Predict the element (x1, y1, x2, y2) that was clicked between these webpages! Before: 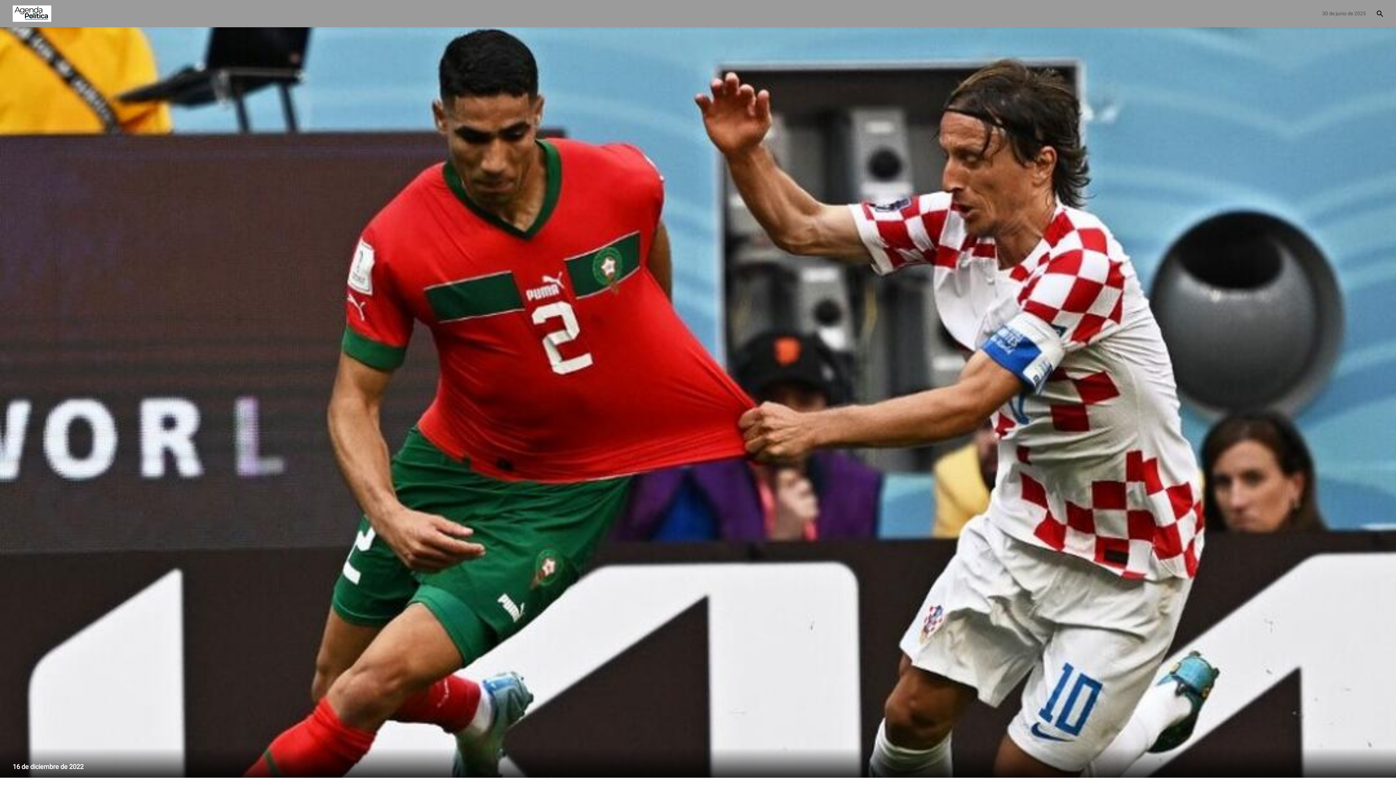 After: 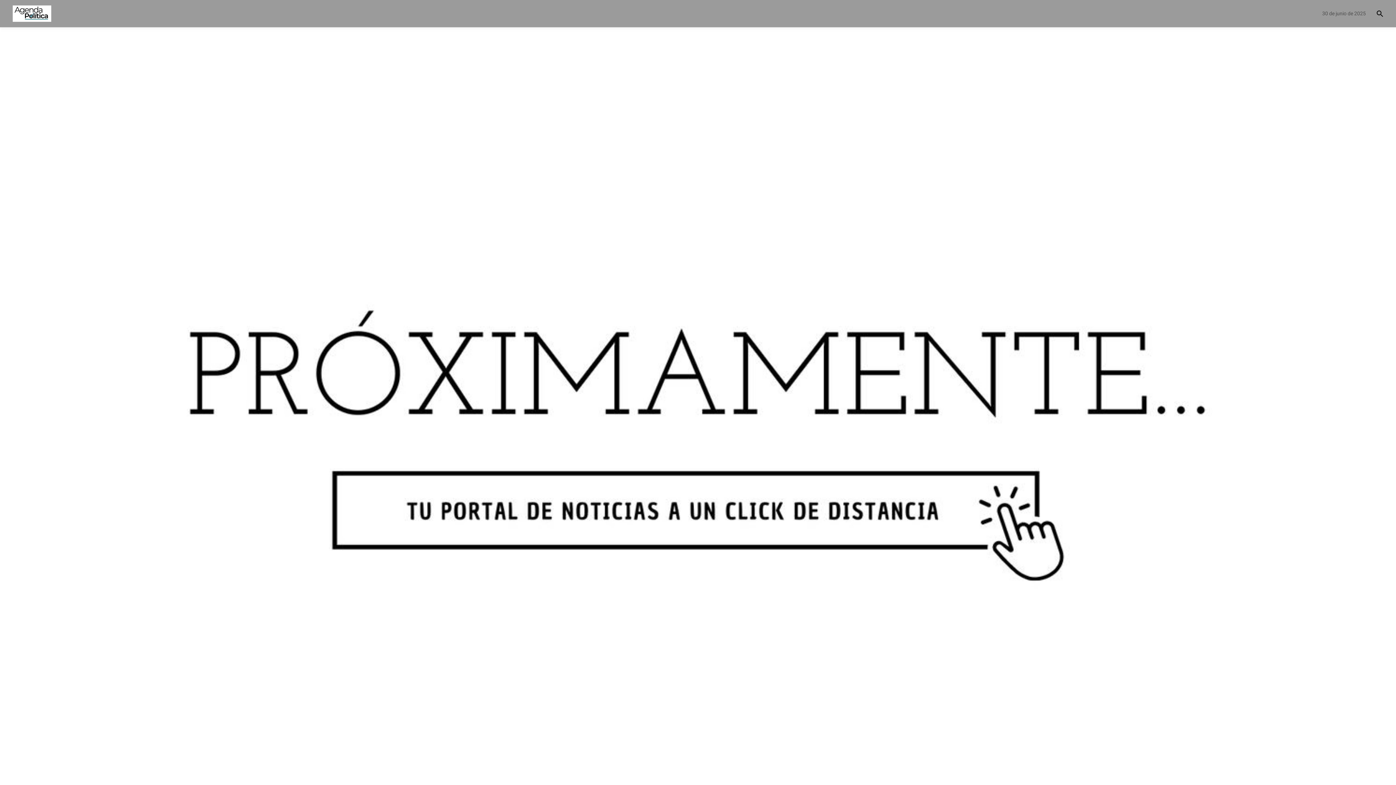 Action: bbox: (0, 5, 51, 21)